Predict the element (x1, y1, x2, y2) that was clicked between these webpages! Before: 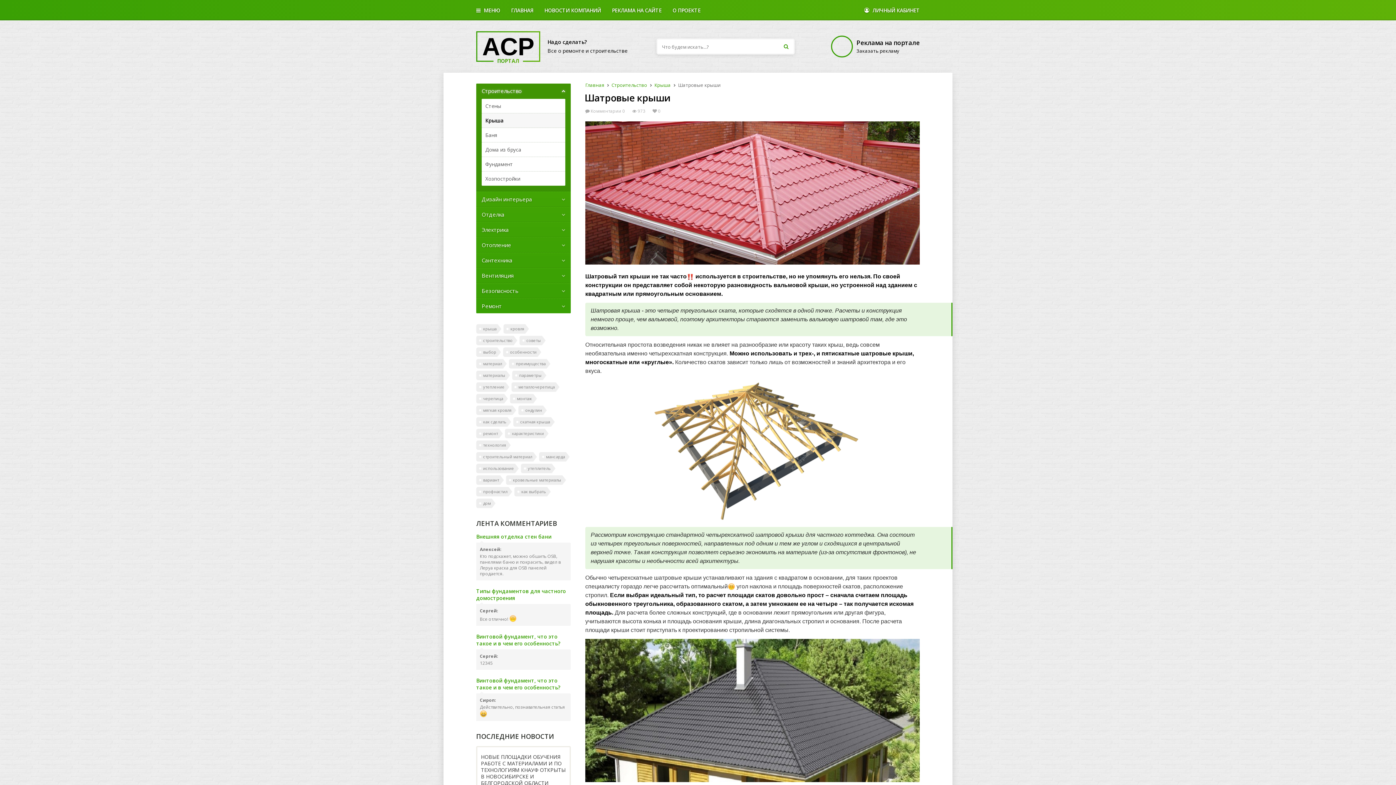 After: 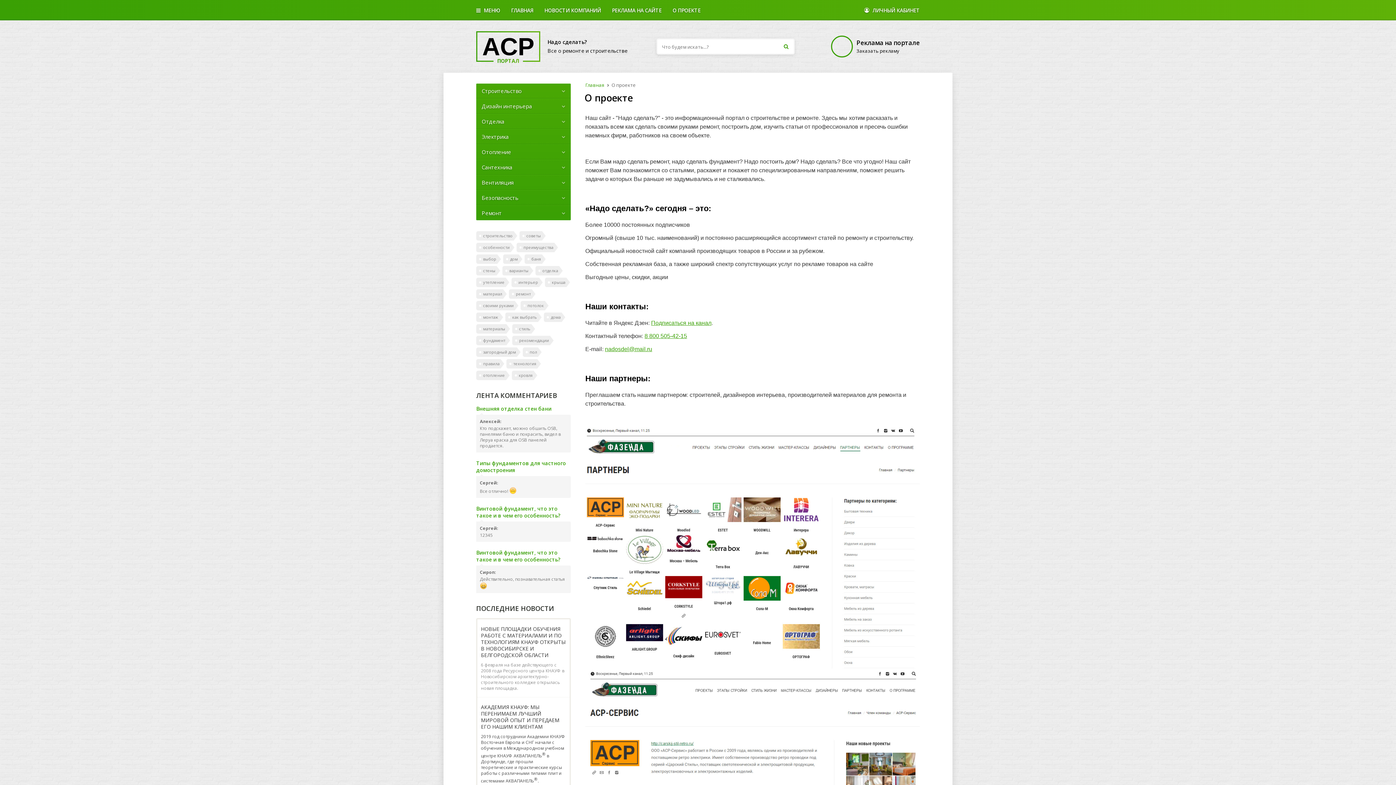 Action: bbox: (672, 0, 700, 20) label: О ПРОЕКТЕ